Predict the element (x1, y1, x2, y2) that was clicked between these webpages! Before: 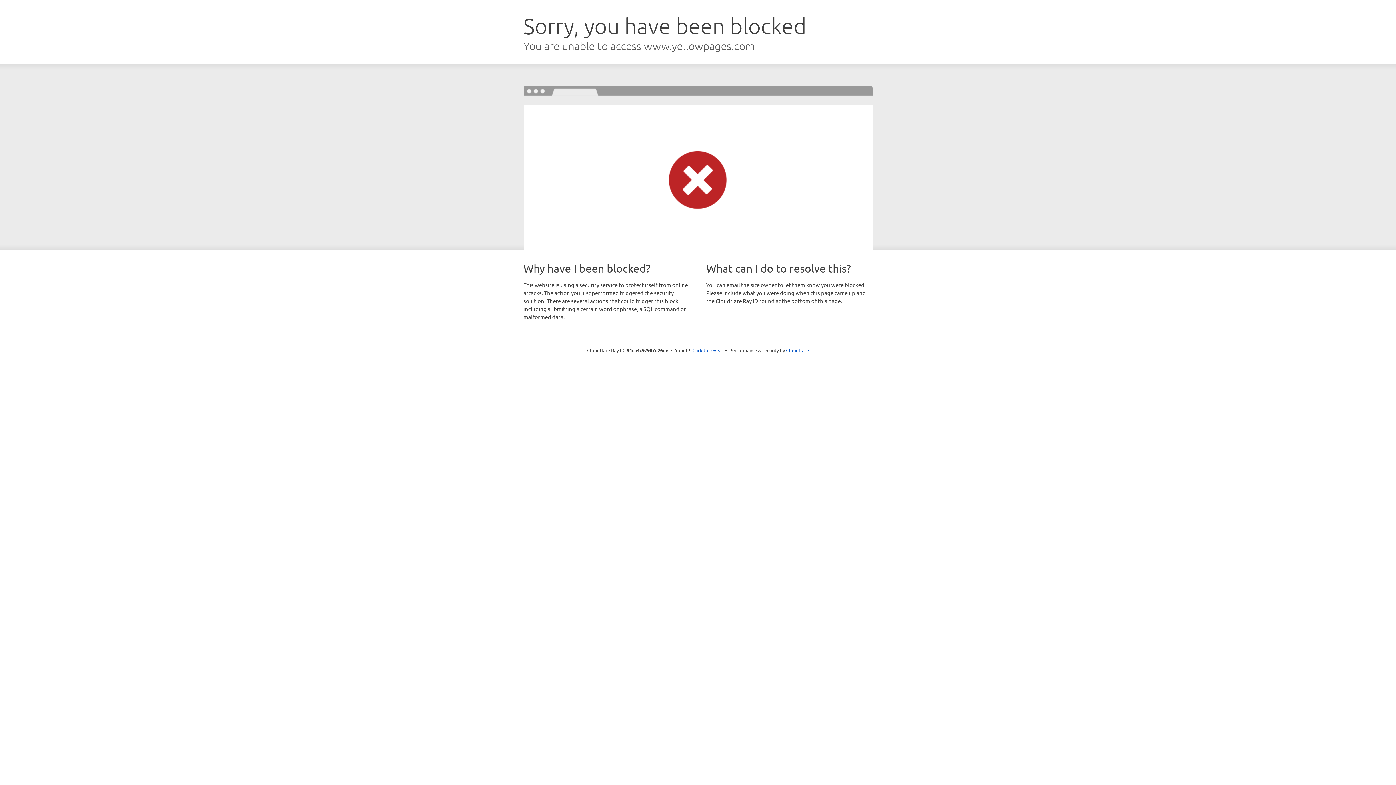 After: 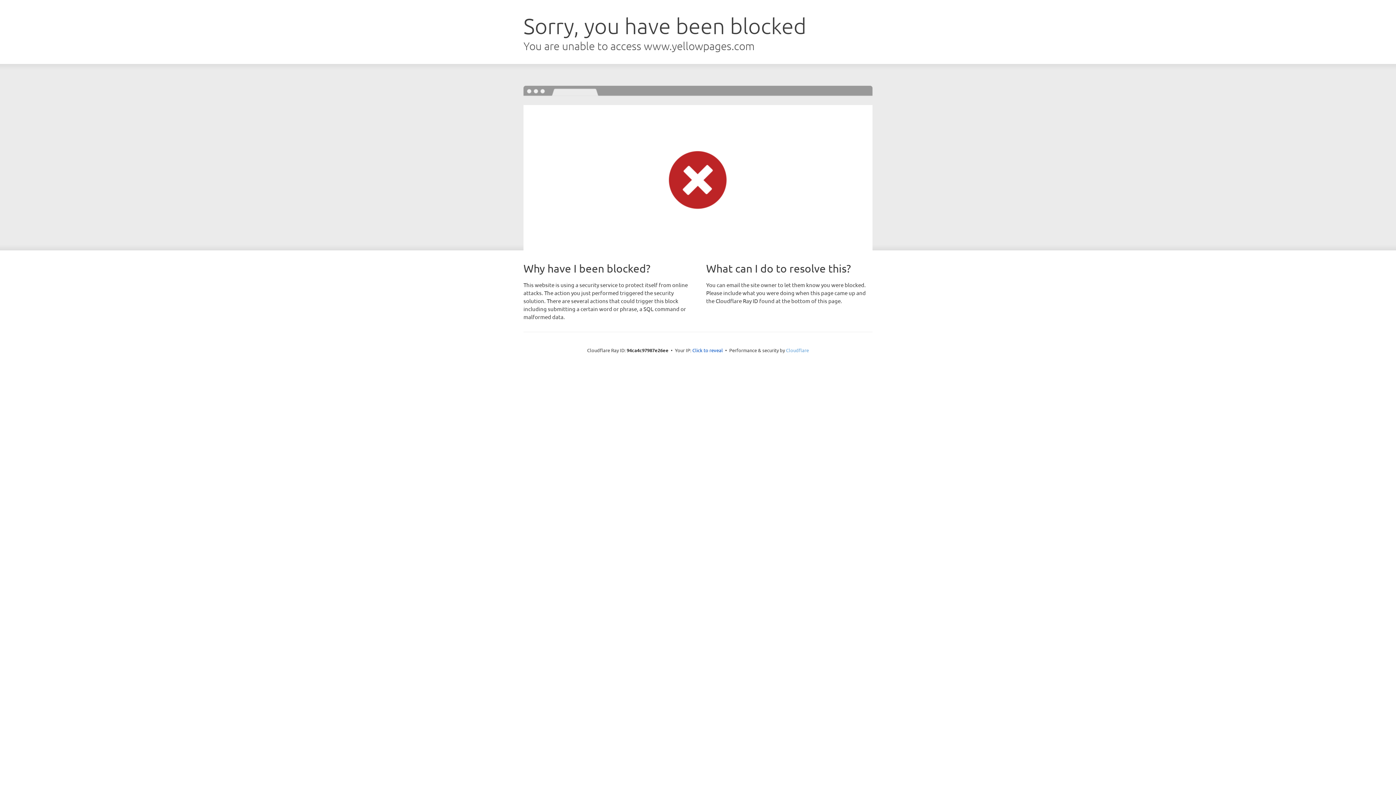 Action: bbox: (786, 347, 809, 353) label: Cloudflare